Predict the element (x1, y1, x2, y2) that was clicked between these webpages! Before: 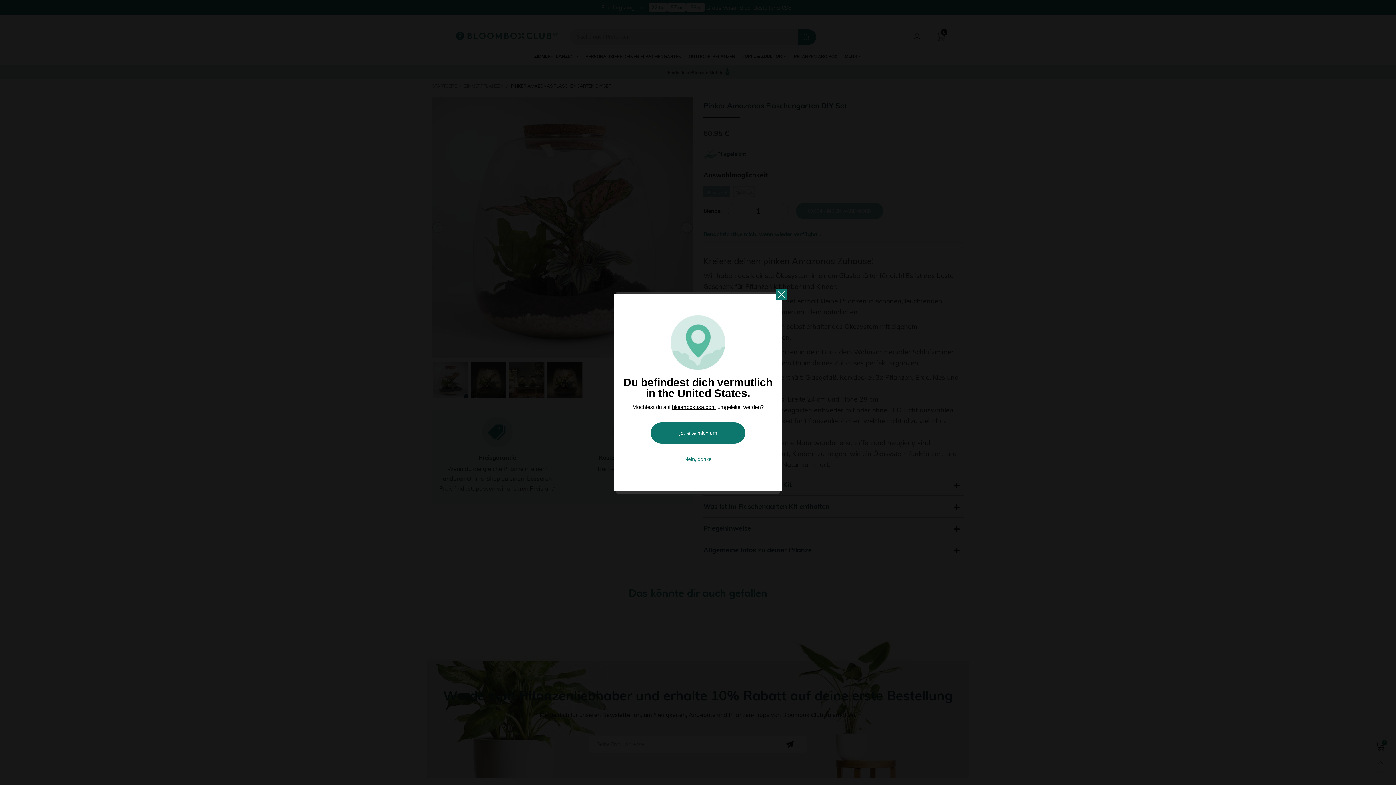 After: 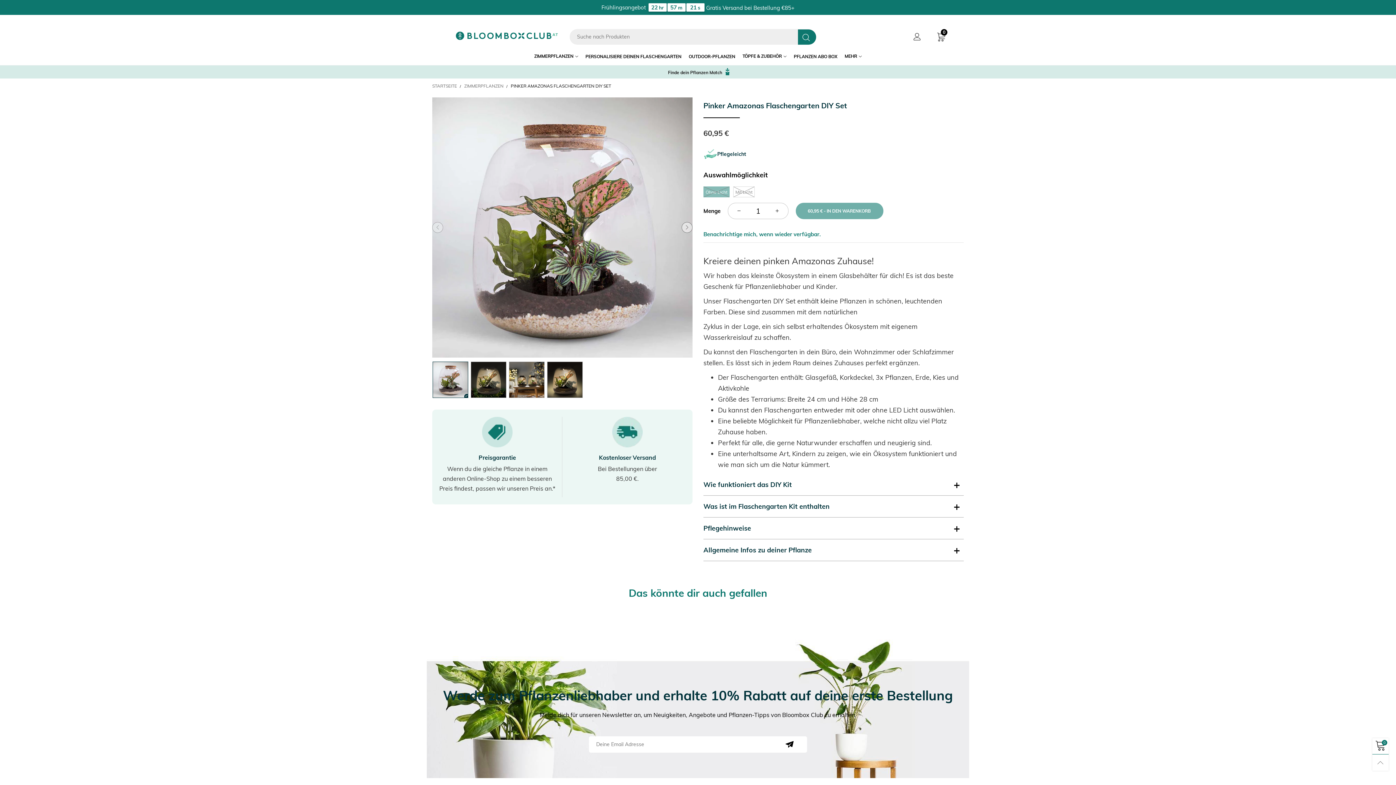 Action: label: Nein, danke bbox: (650, 448, 745, 470)